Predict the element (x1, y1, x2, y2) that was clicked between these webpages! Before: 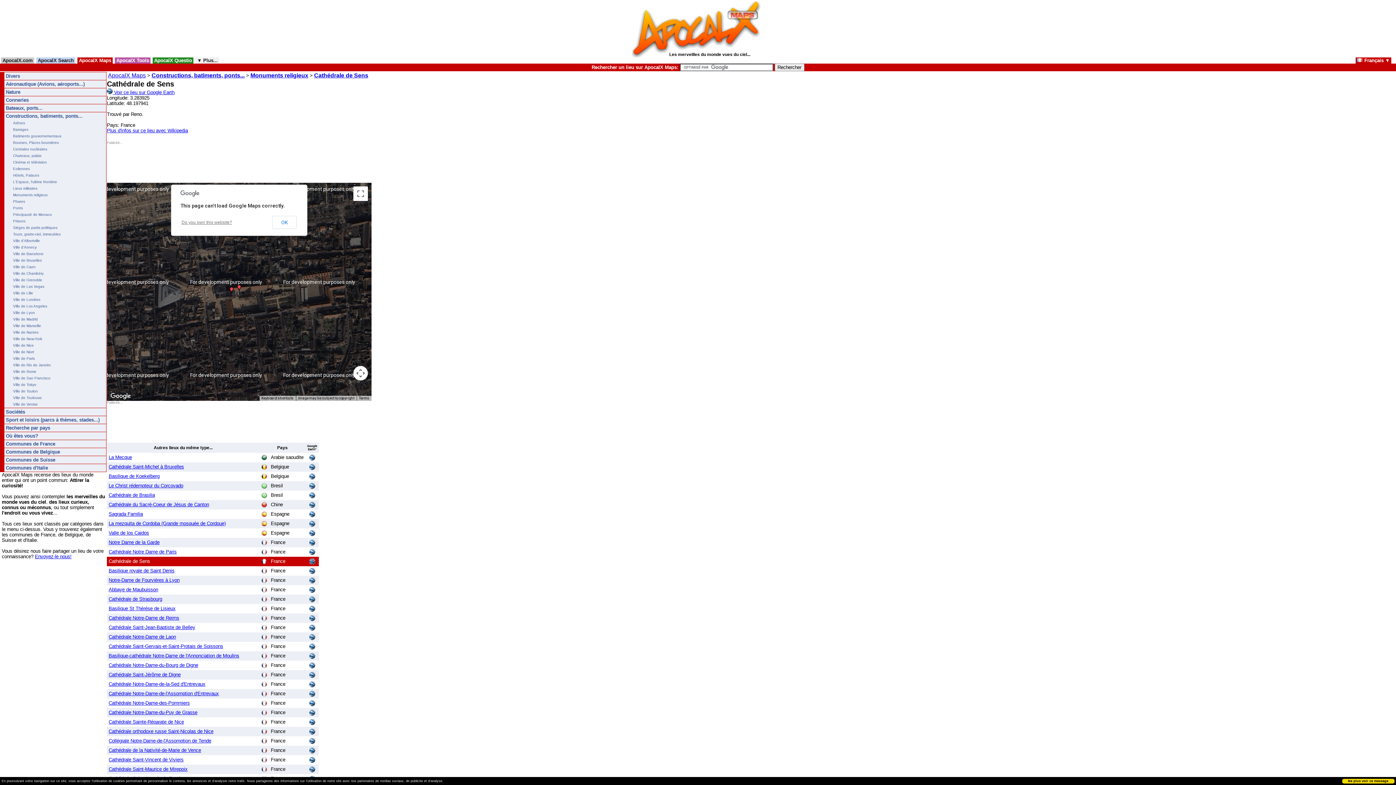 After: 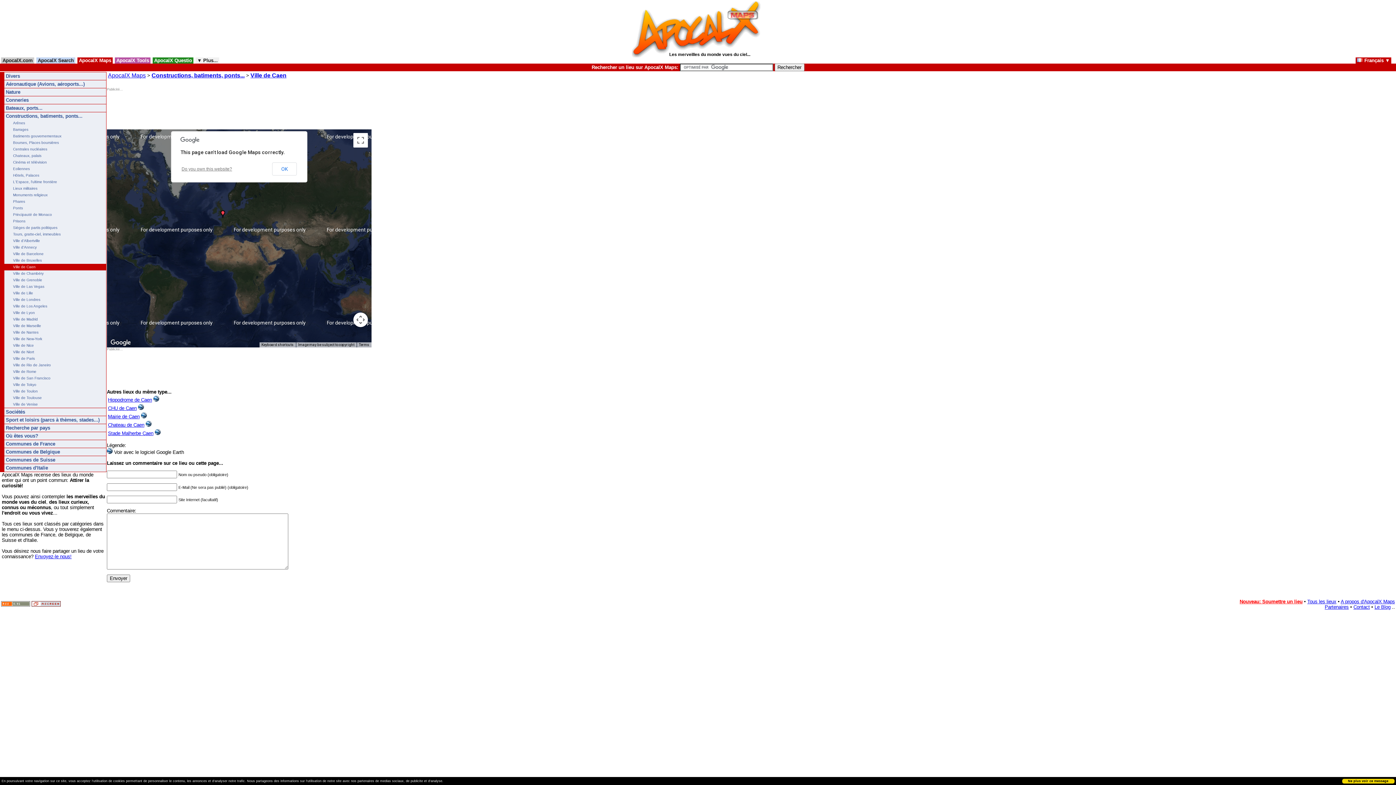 Action: label: Ville de Caen bbox: (0, 264, 106, 270)